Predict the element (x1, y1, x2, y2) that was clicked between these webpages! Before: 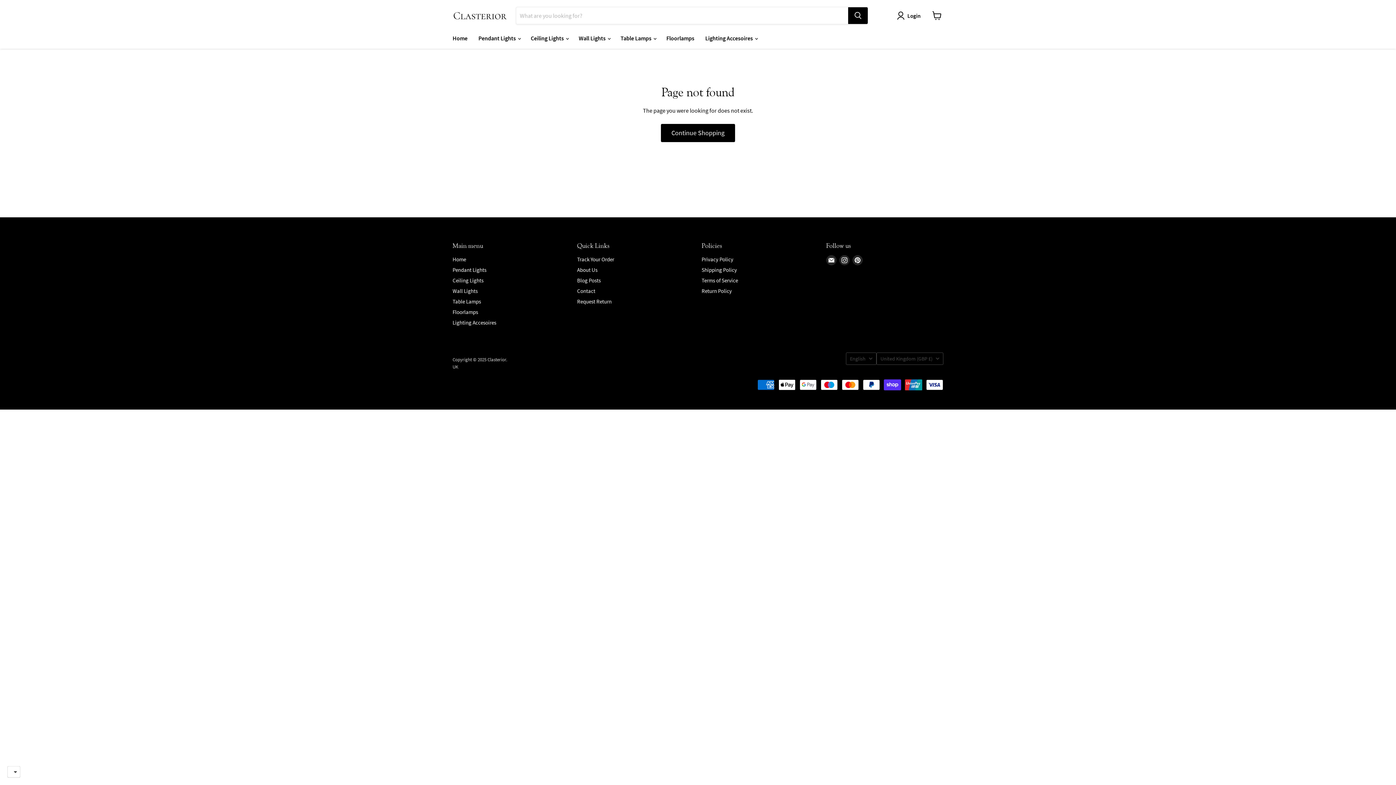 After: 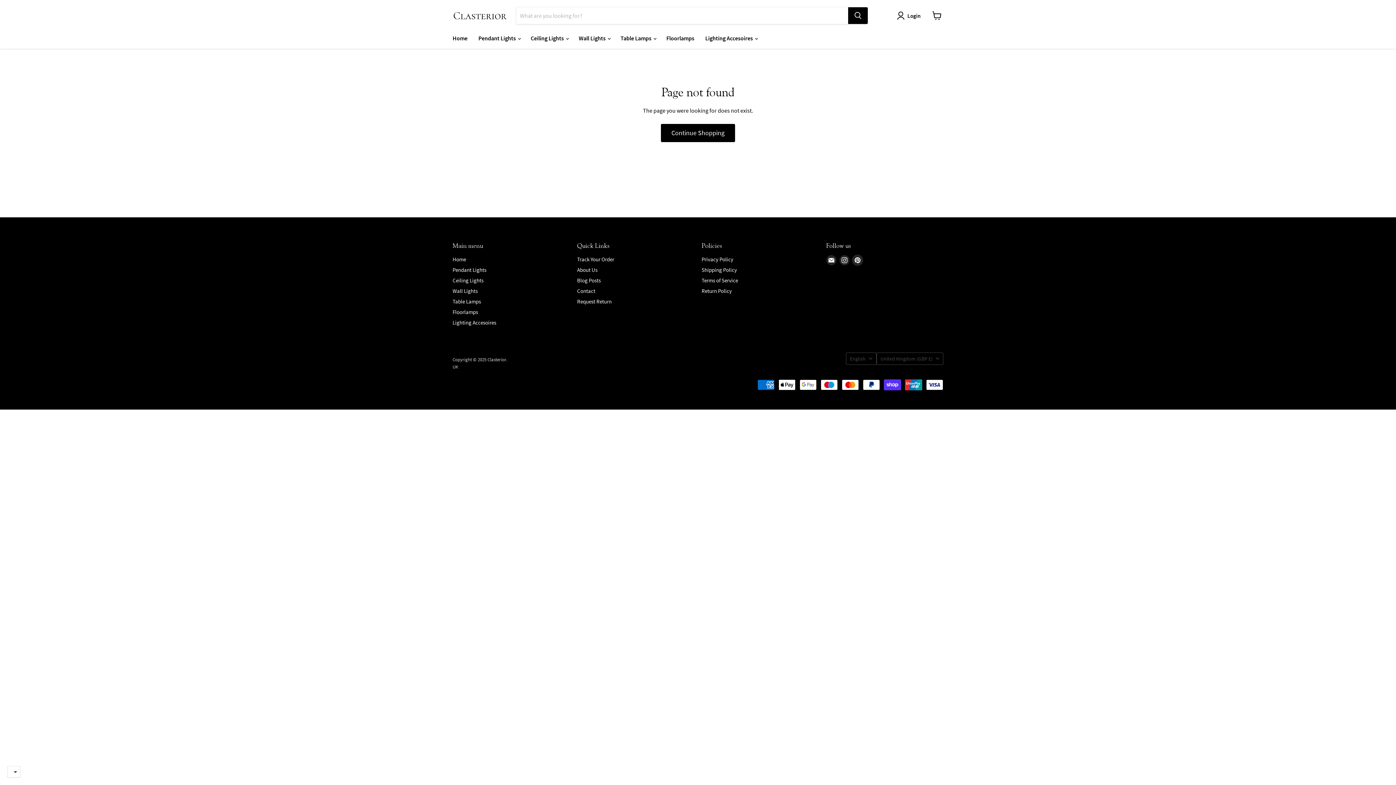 Action: label: Find us on Pinterest bbox: (852, 255, 862, 265)